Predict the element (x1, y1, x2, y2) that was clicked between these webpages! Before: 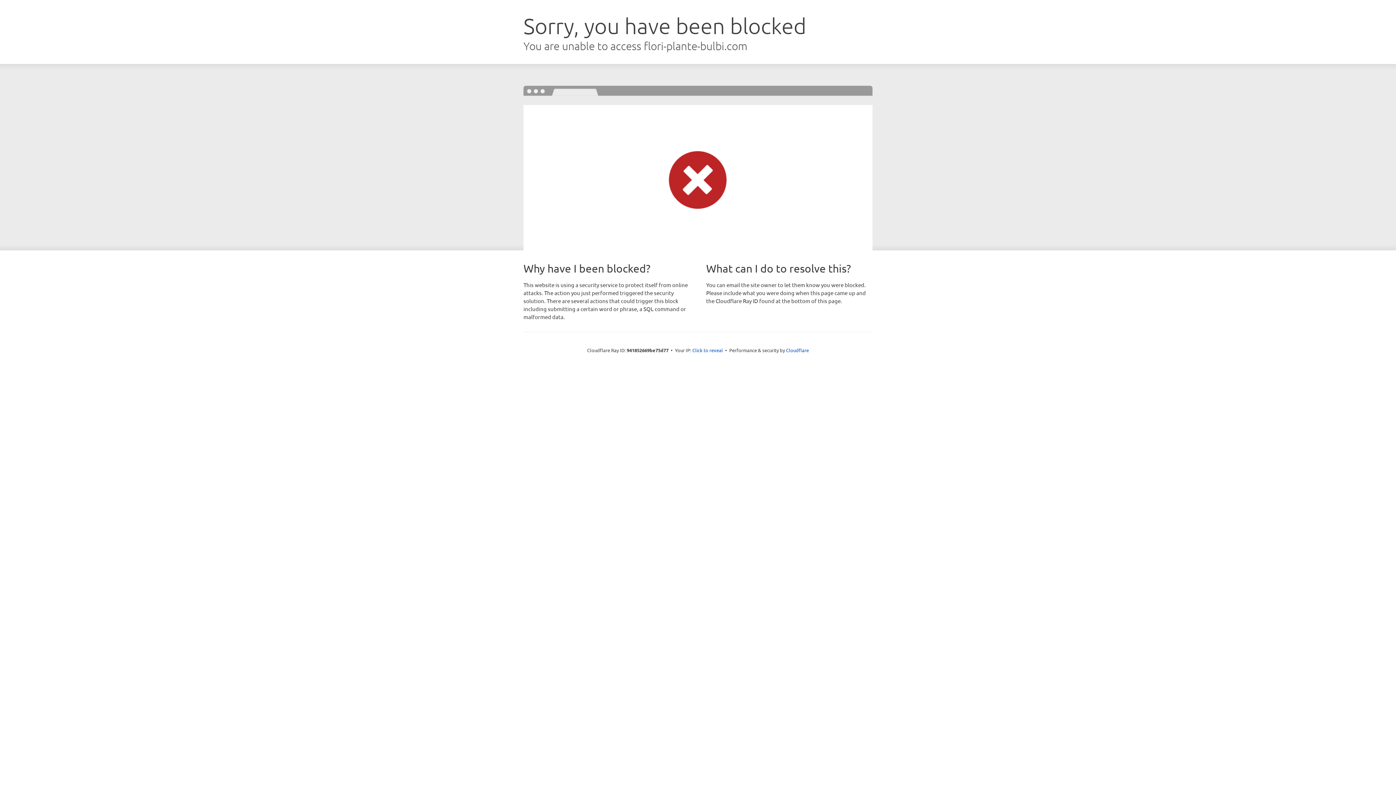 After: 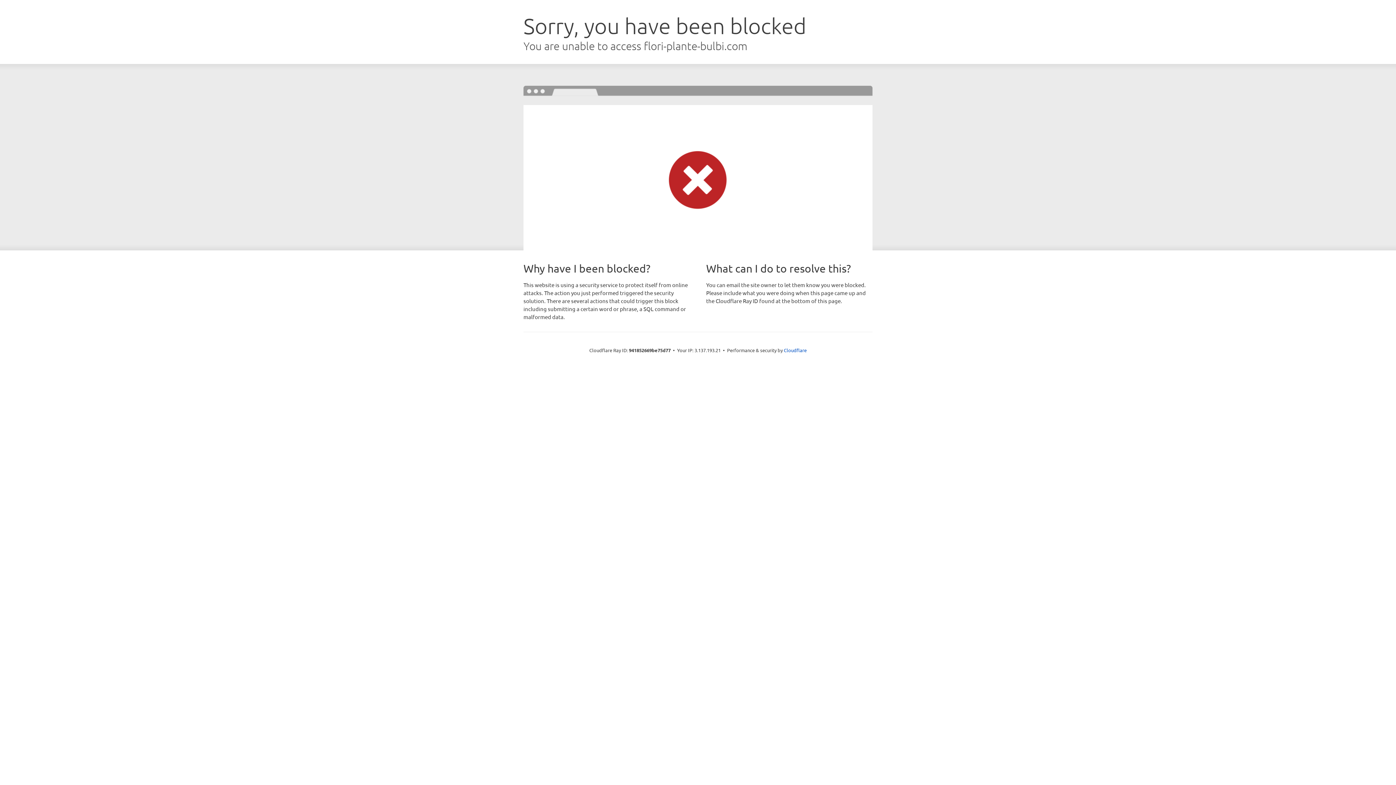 Action: label: Click to reveal bbox: (692, 346, 723, 353)